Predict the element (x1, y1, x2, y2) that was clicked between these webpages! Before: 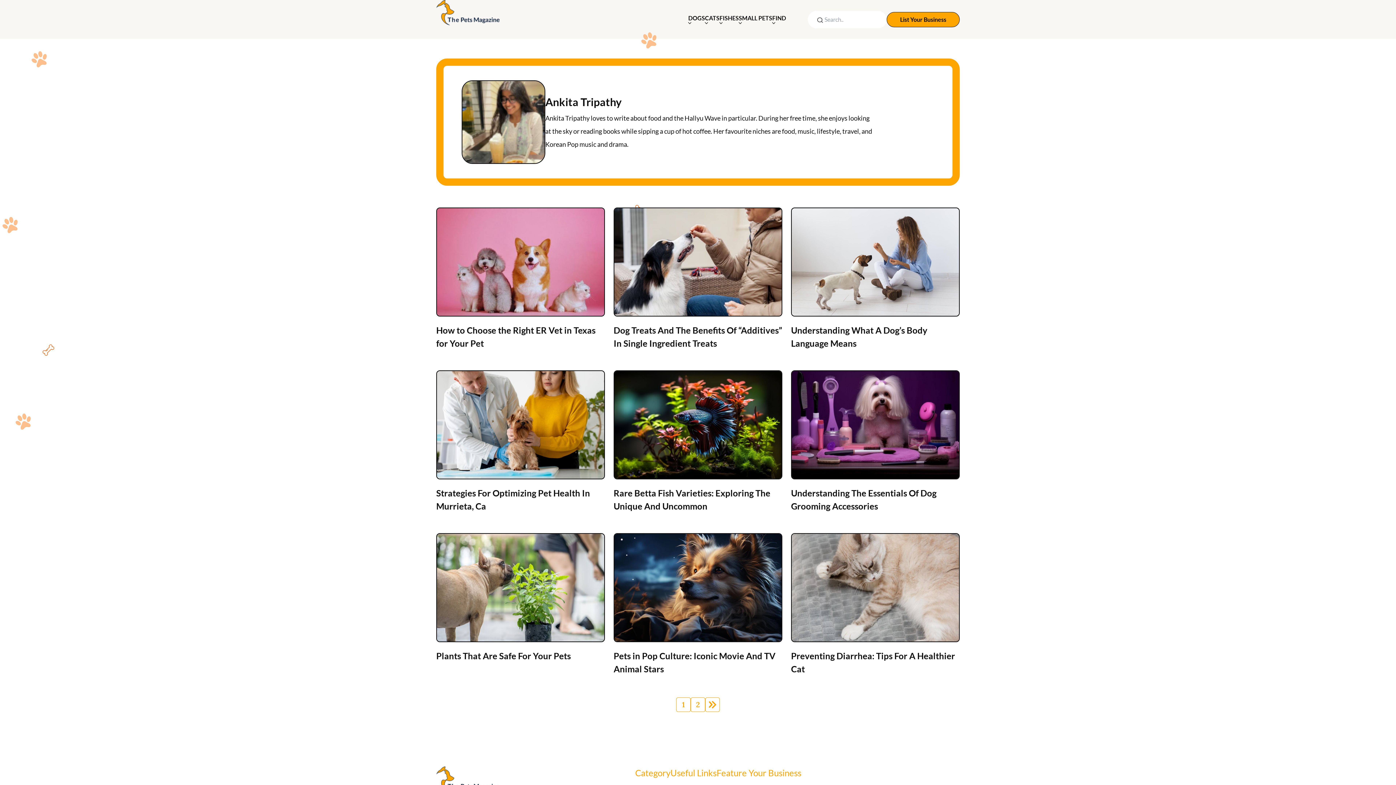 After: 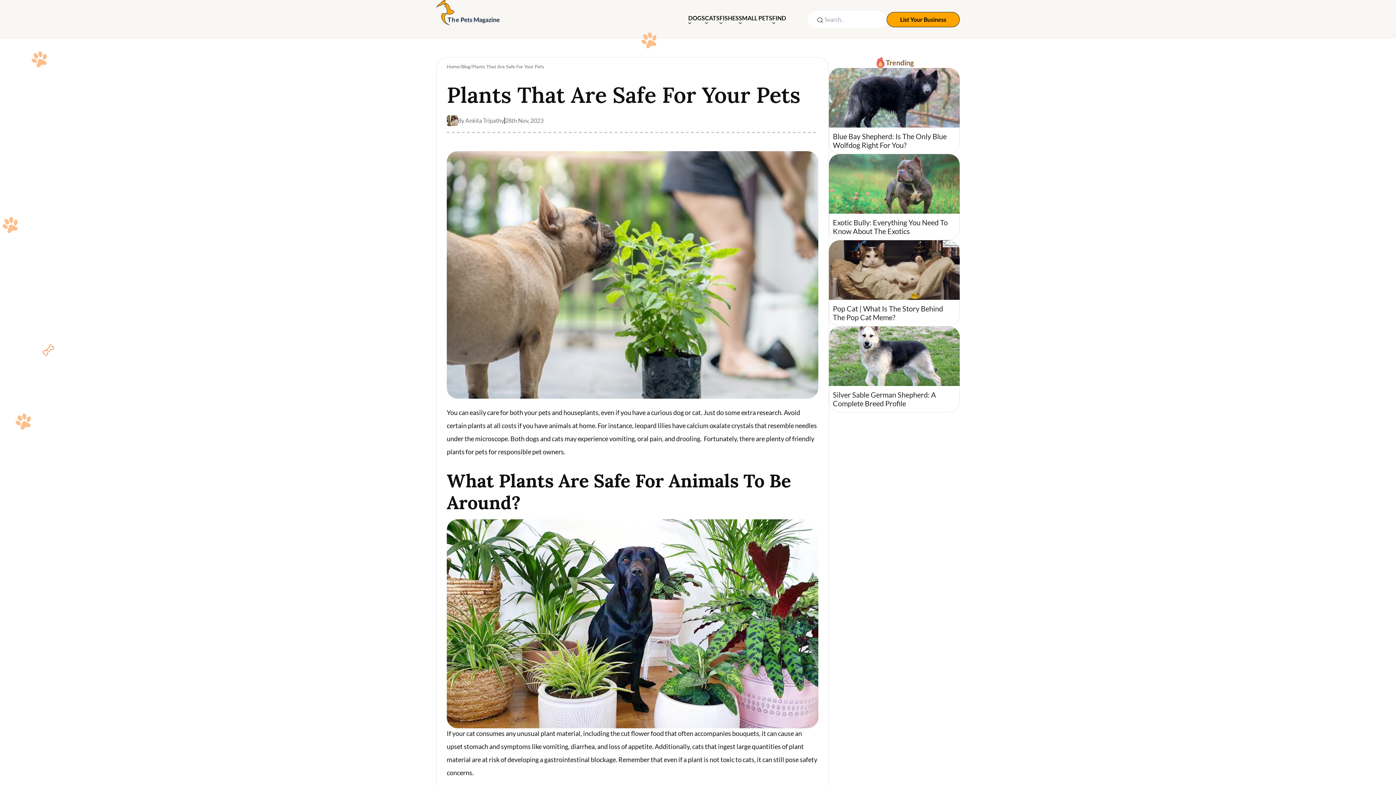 Action: bbox: (436, 533, 605, 676) label: Plants That Are Safe For Your Pets